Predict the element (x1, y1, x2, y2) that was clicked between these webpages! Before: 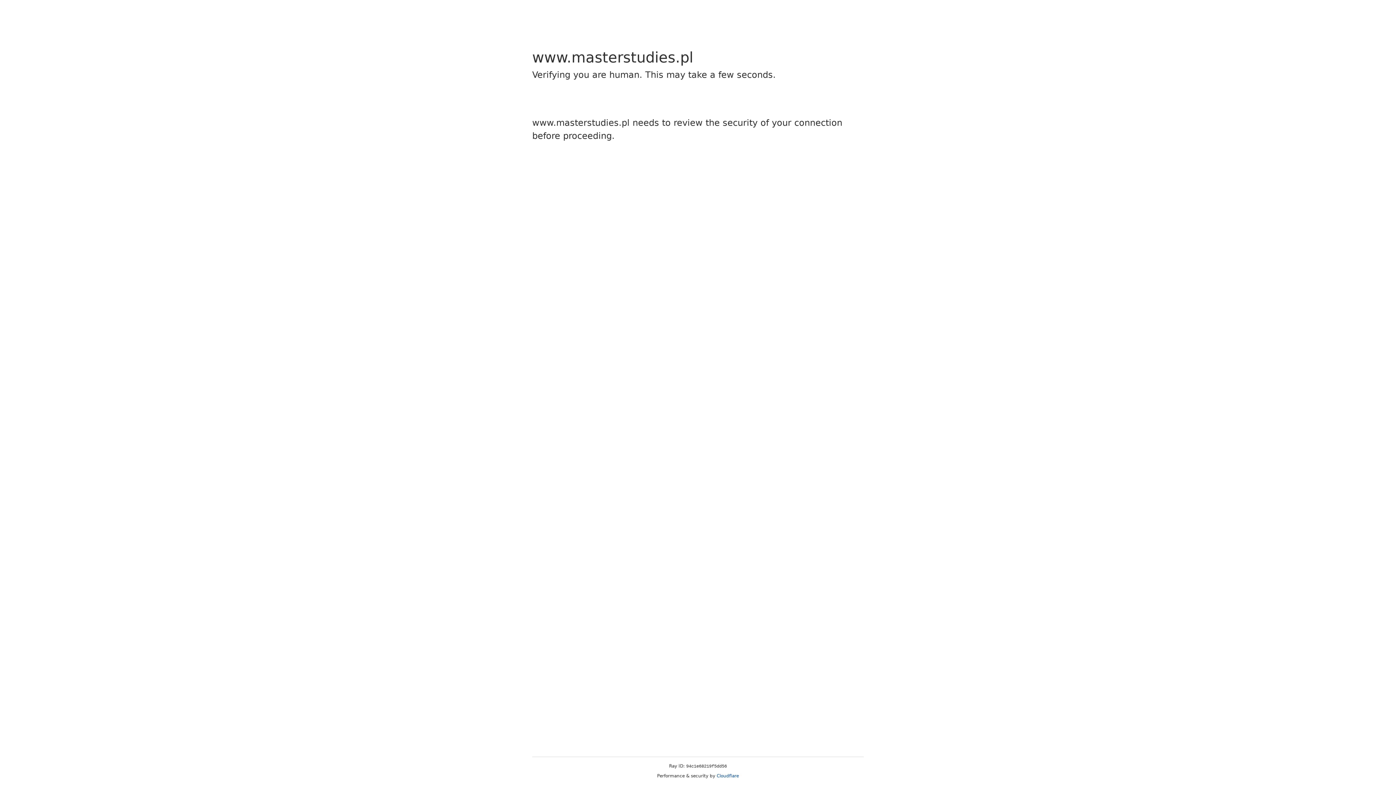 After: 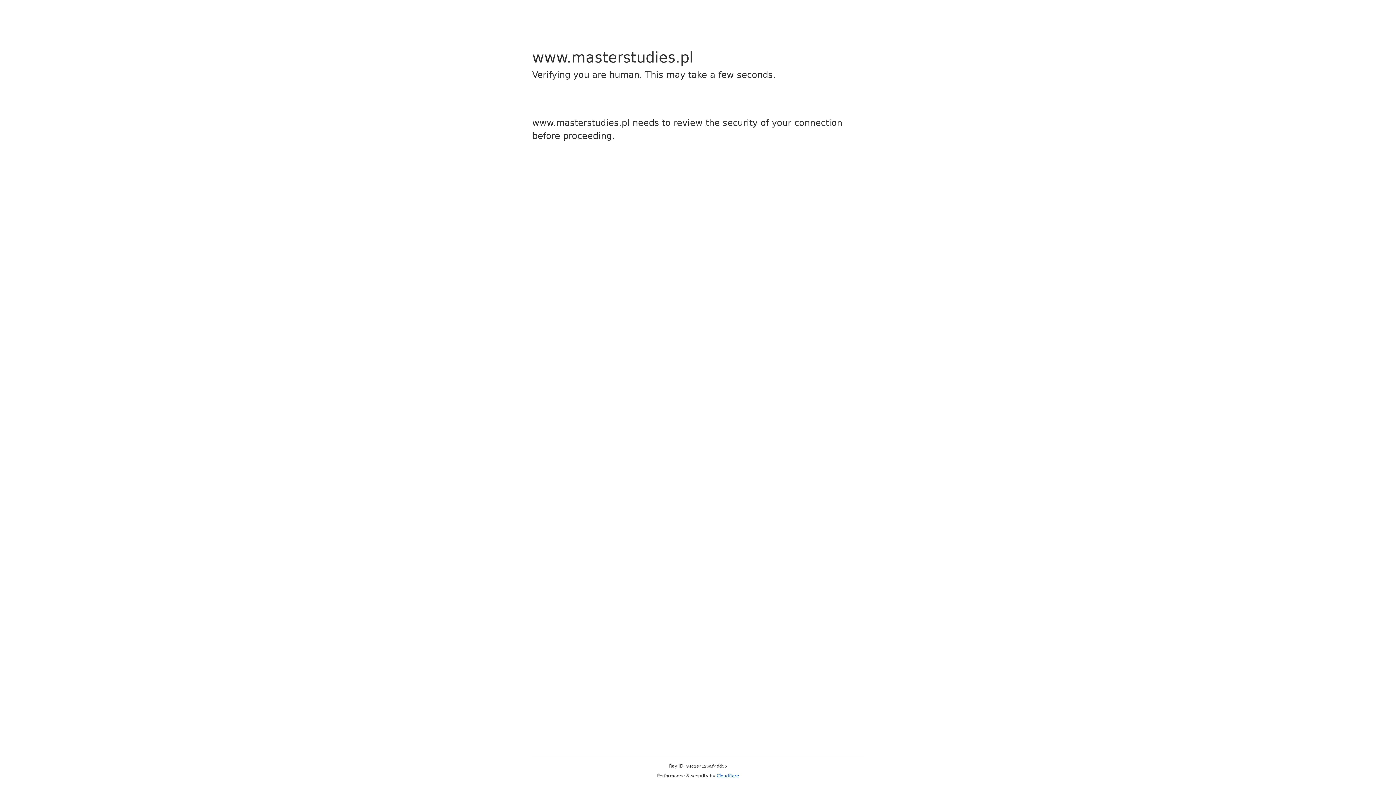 Action: label: Cloudflare bbox: (716, 773, 739, 778)